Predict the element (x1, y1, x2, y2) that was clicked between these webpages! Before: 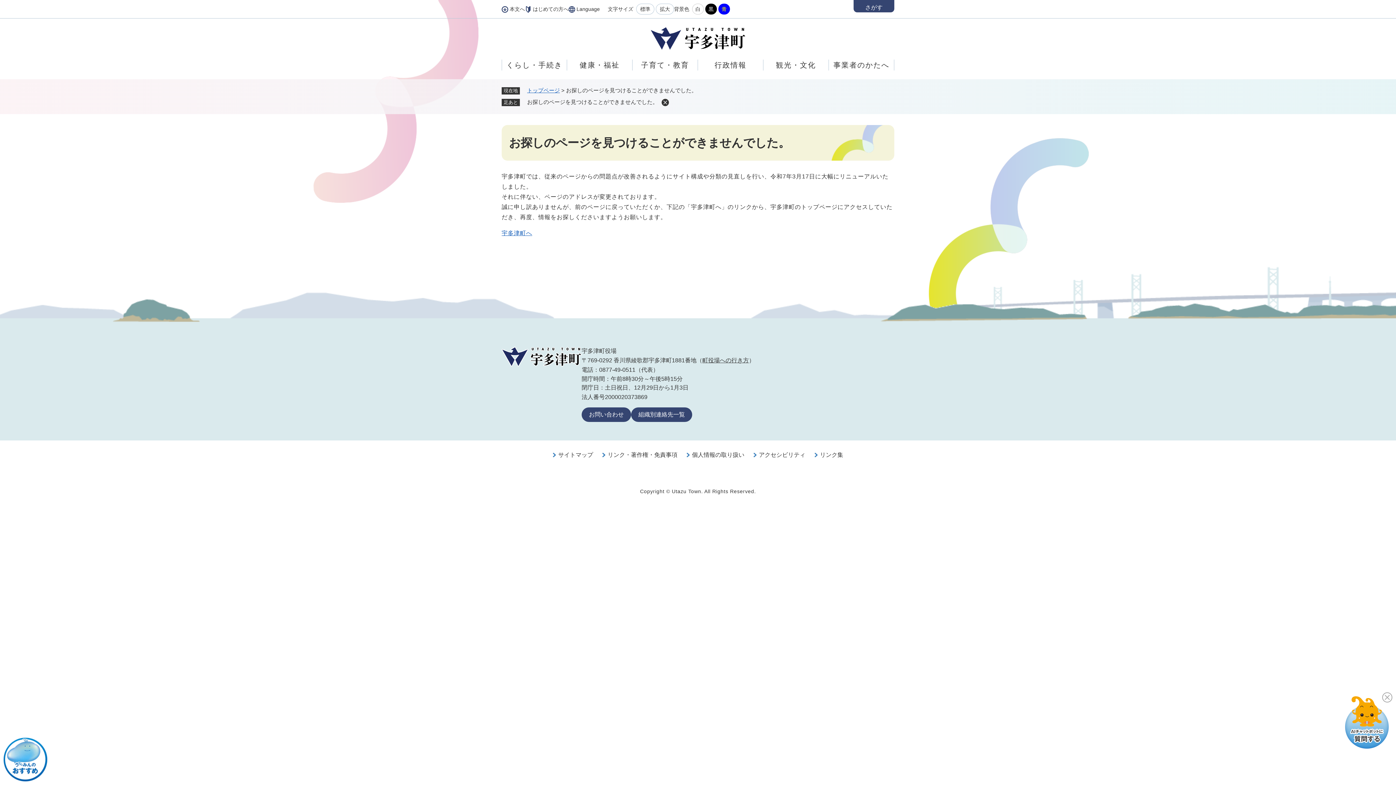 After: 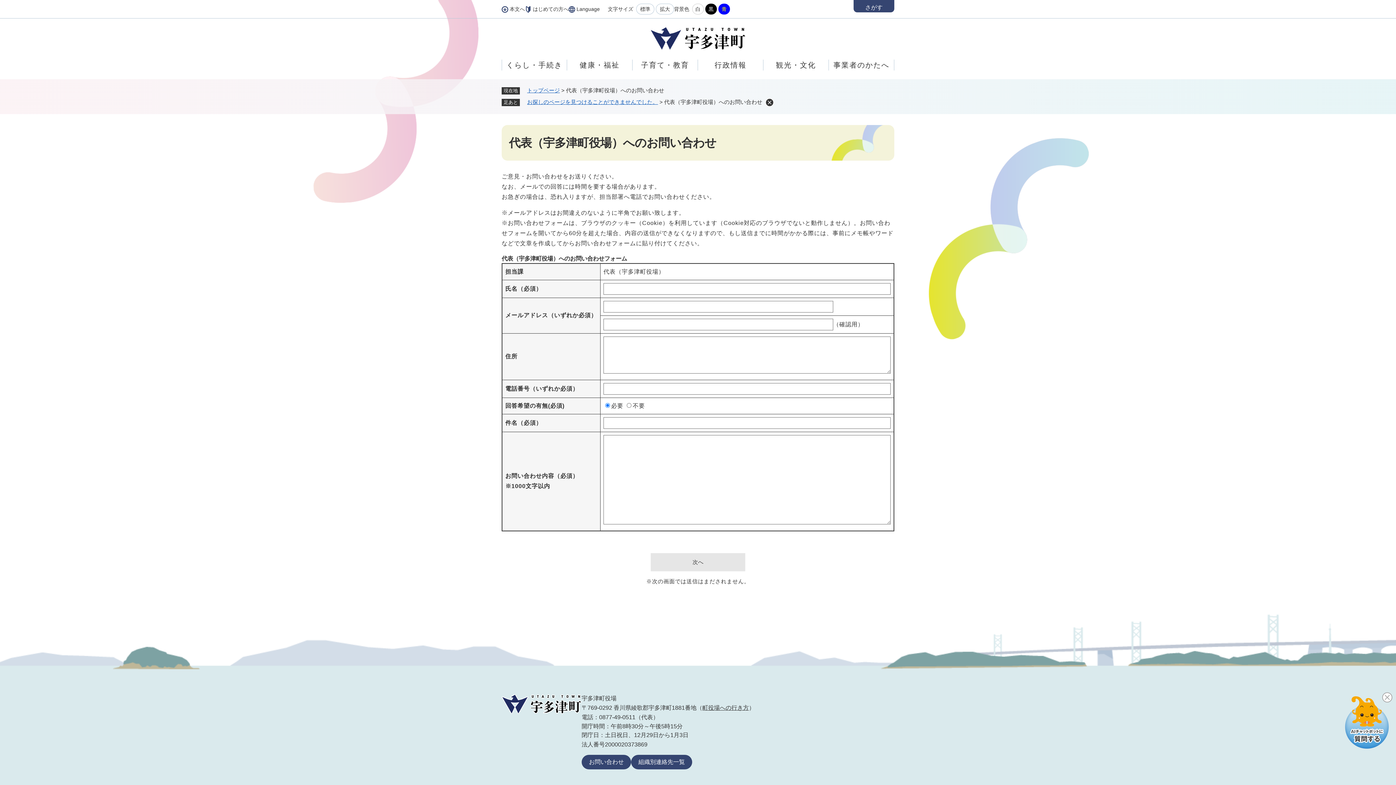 Action: label: お問い合わせ bbox: (581, 407, 631, 422)